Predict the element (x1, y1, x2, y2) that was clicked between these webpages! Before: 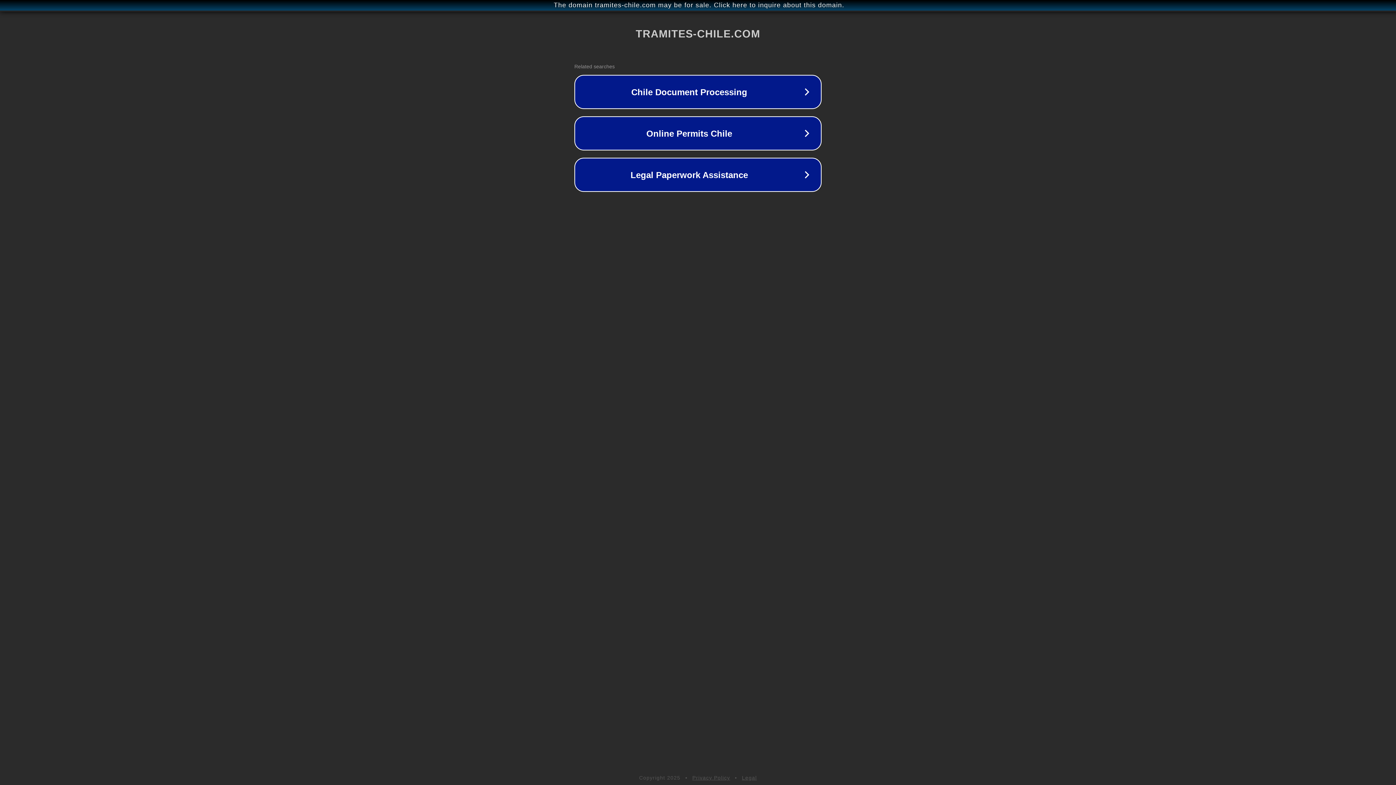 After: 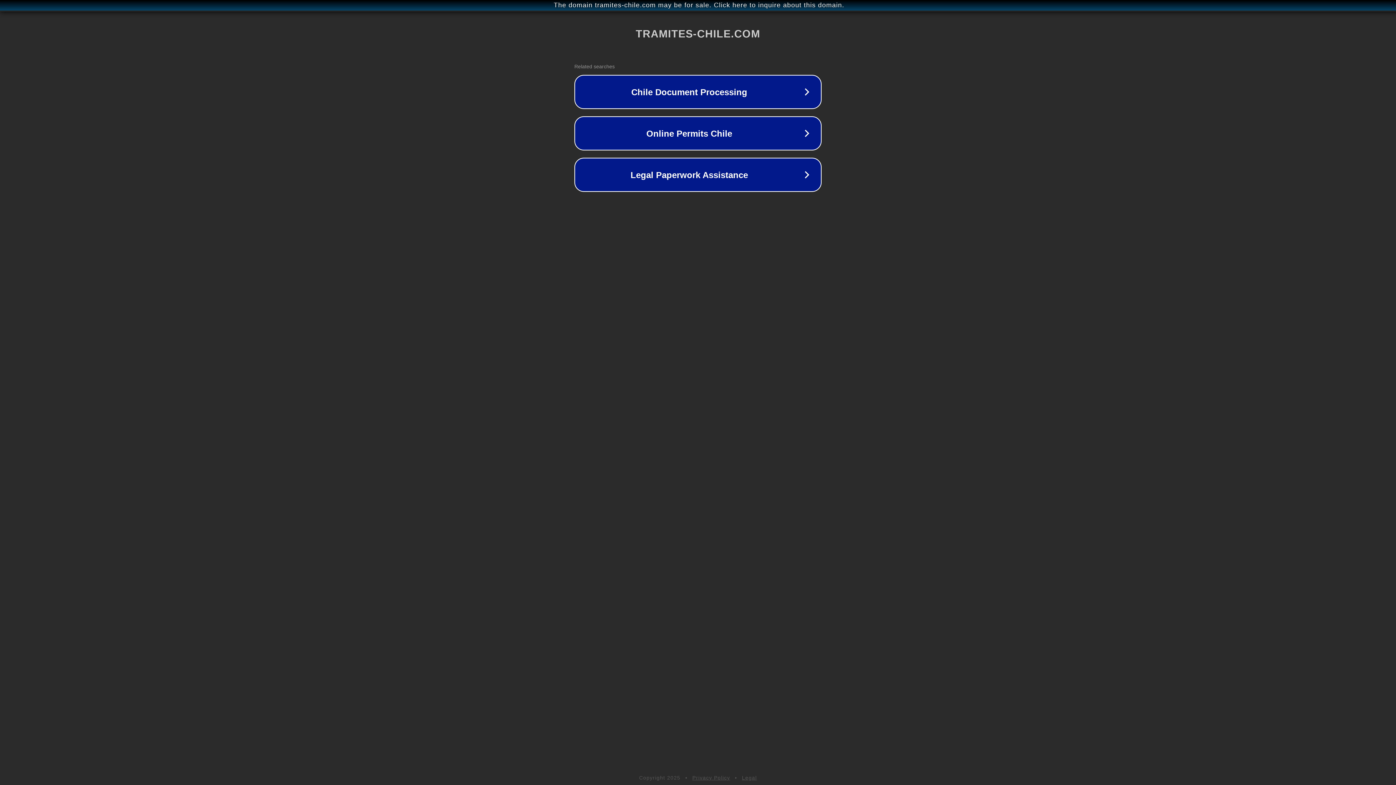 Action: bbox: (692, 775, 730, 781) label: Privacy Policy